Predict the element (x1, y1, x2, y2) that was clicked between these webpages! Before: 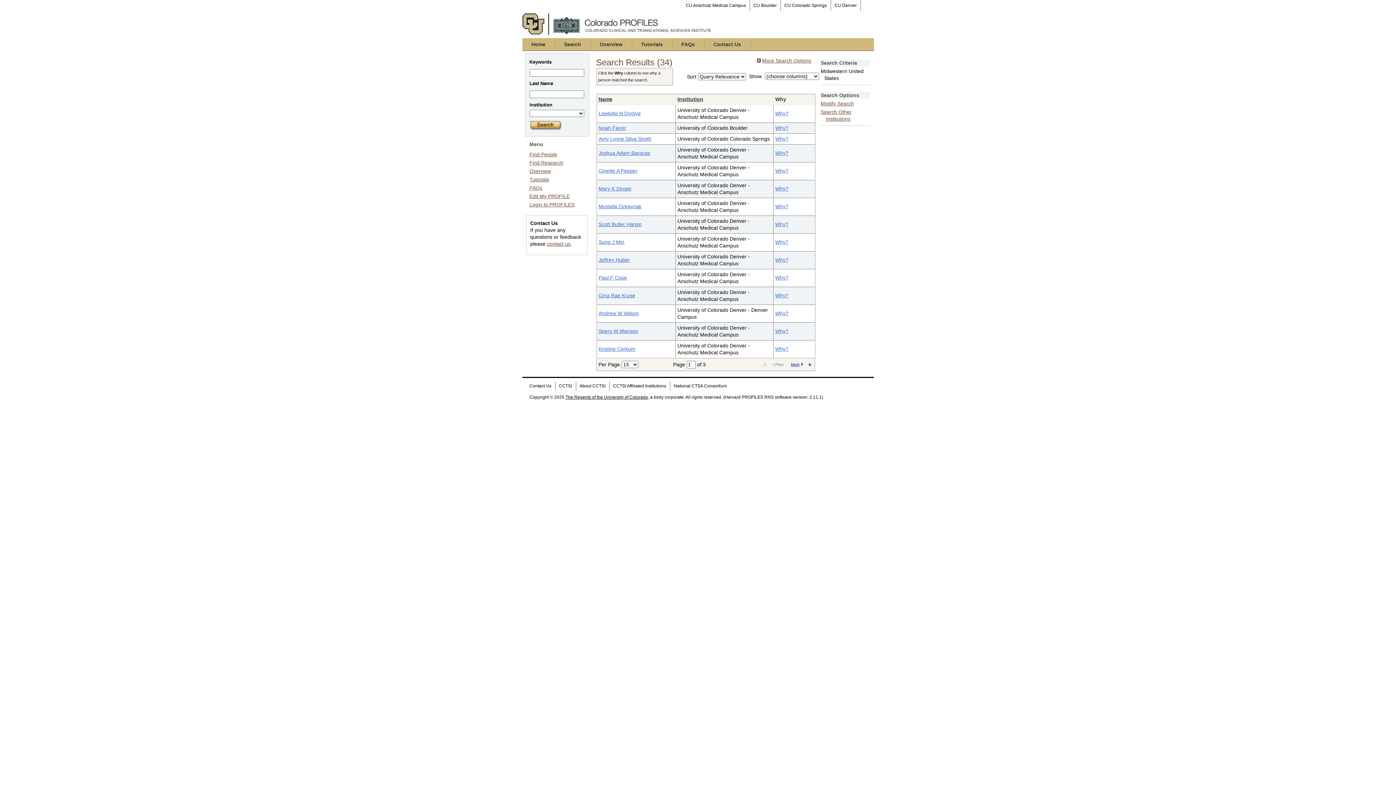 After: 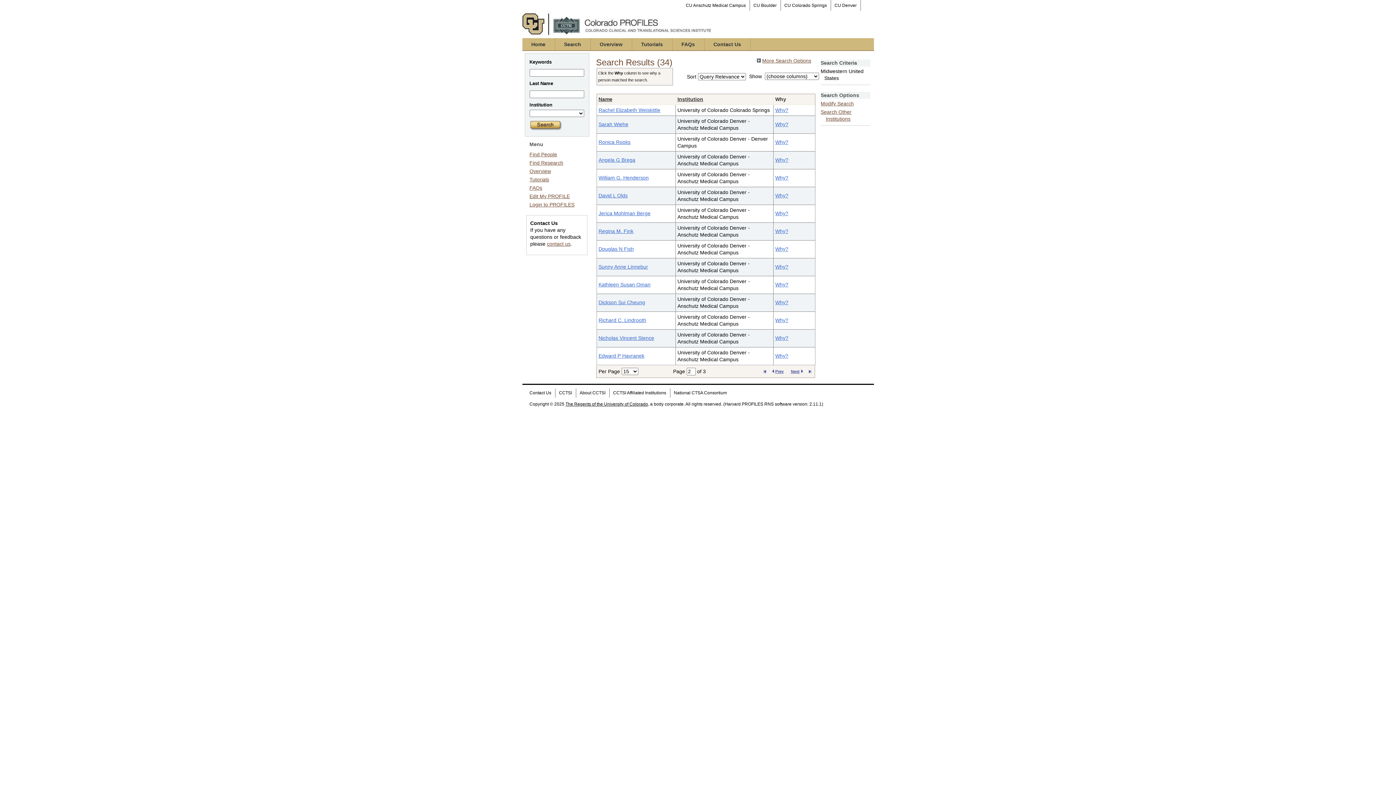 Action: bbox: (788, 361, 805, 368) label: Next